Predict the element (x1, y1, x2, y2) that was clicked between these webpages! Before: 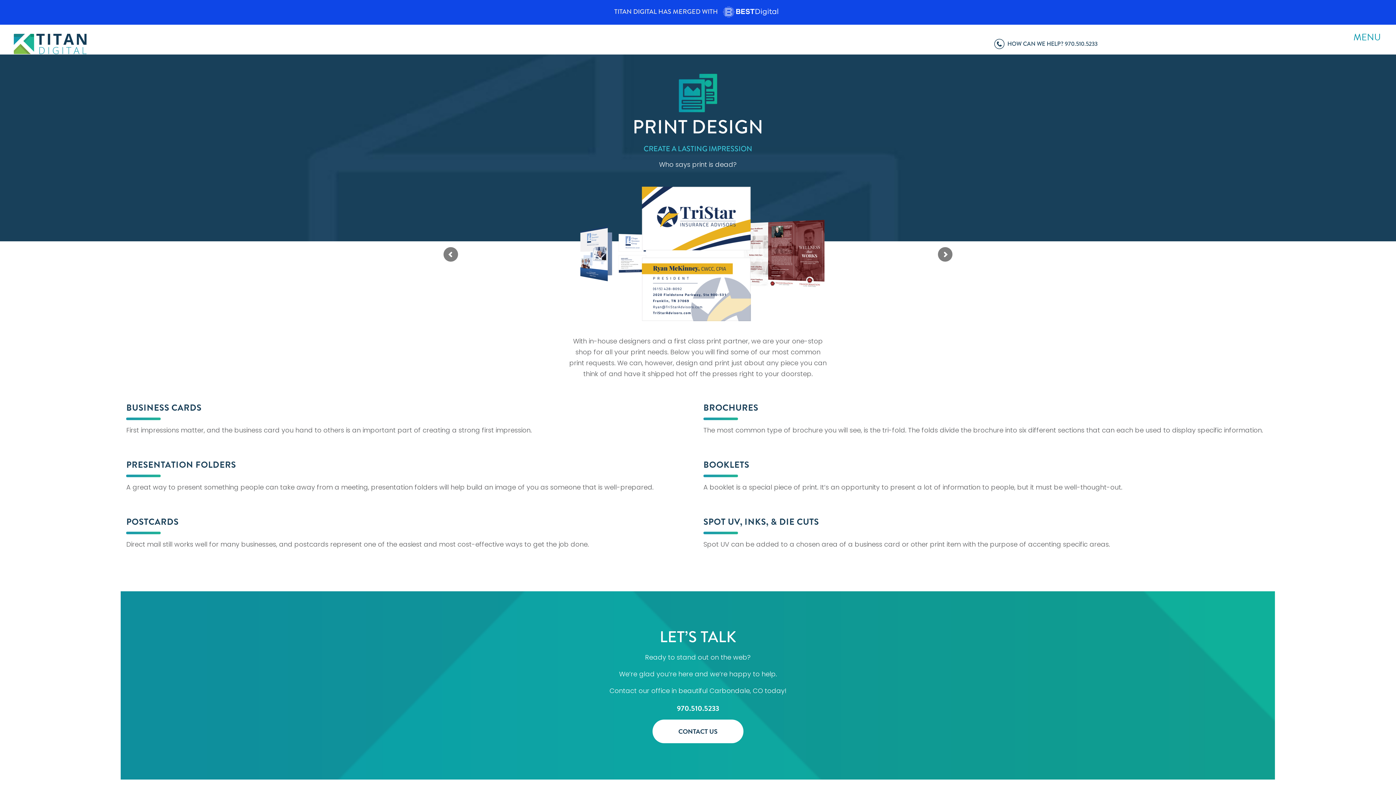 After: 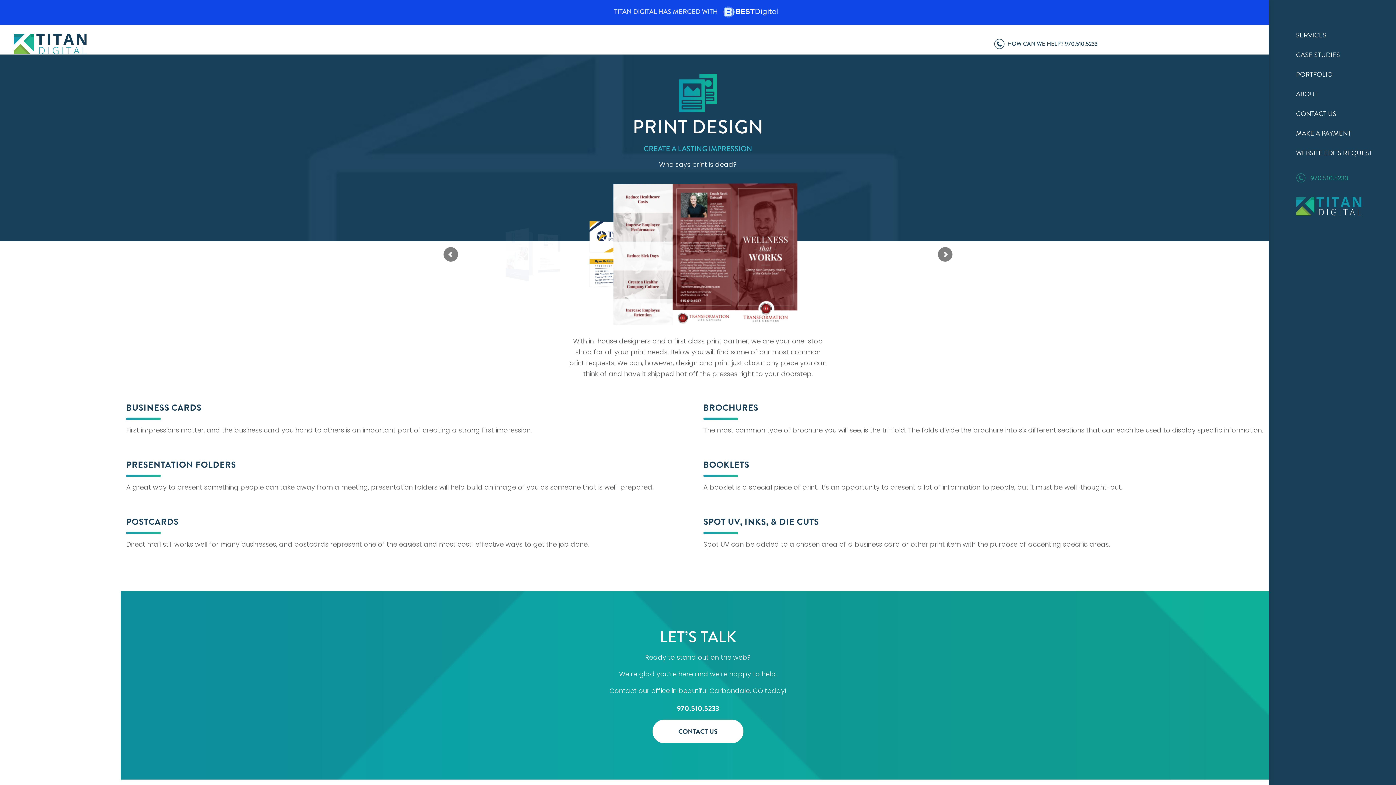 Action: bbox: (1350, 29, 1384, 45) label: MENU